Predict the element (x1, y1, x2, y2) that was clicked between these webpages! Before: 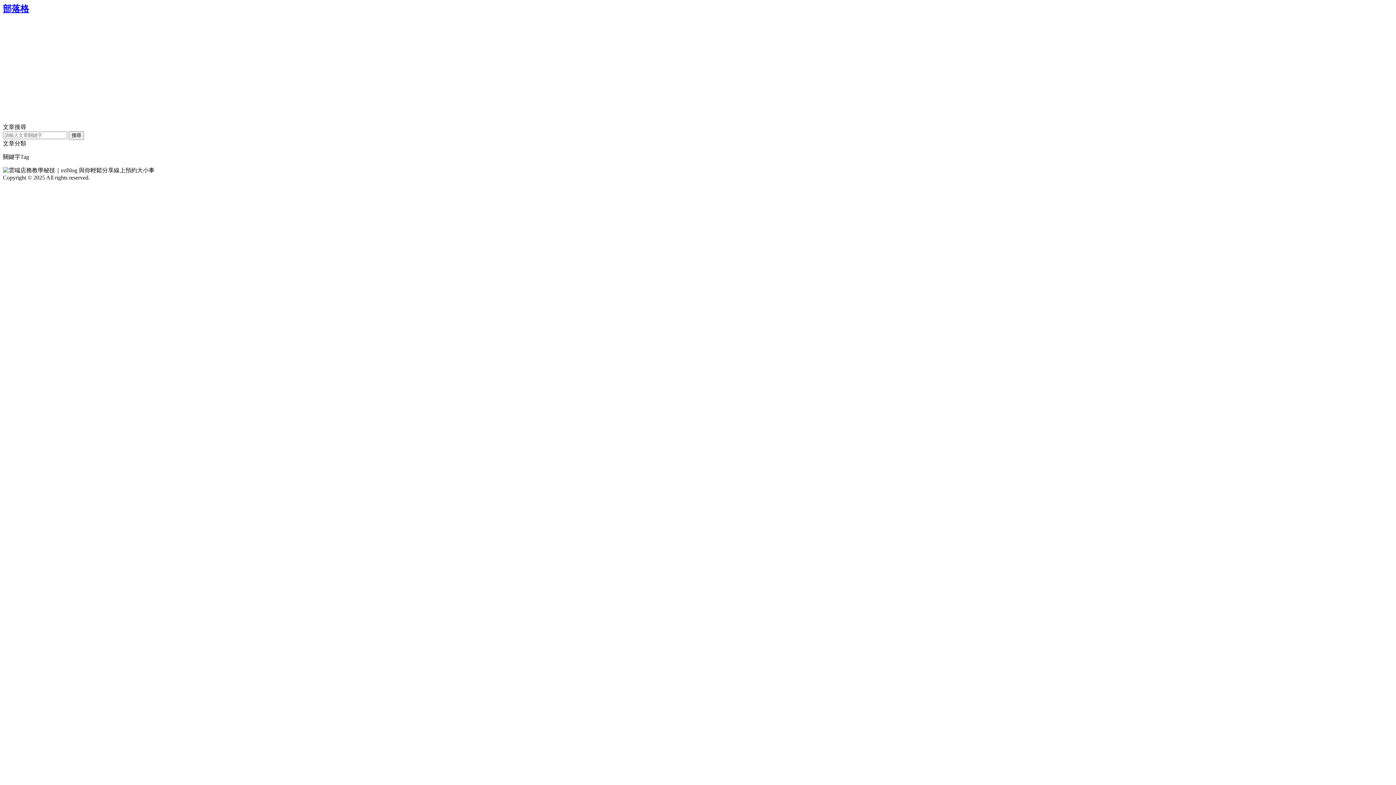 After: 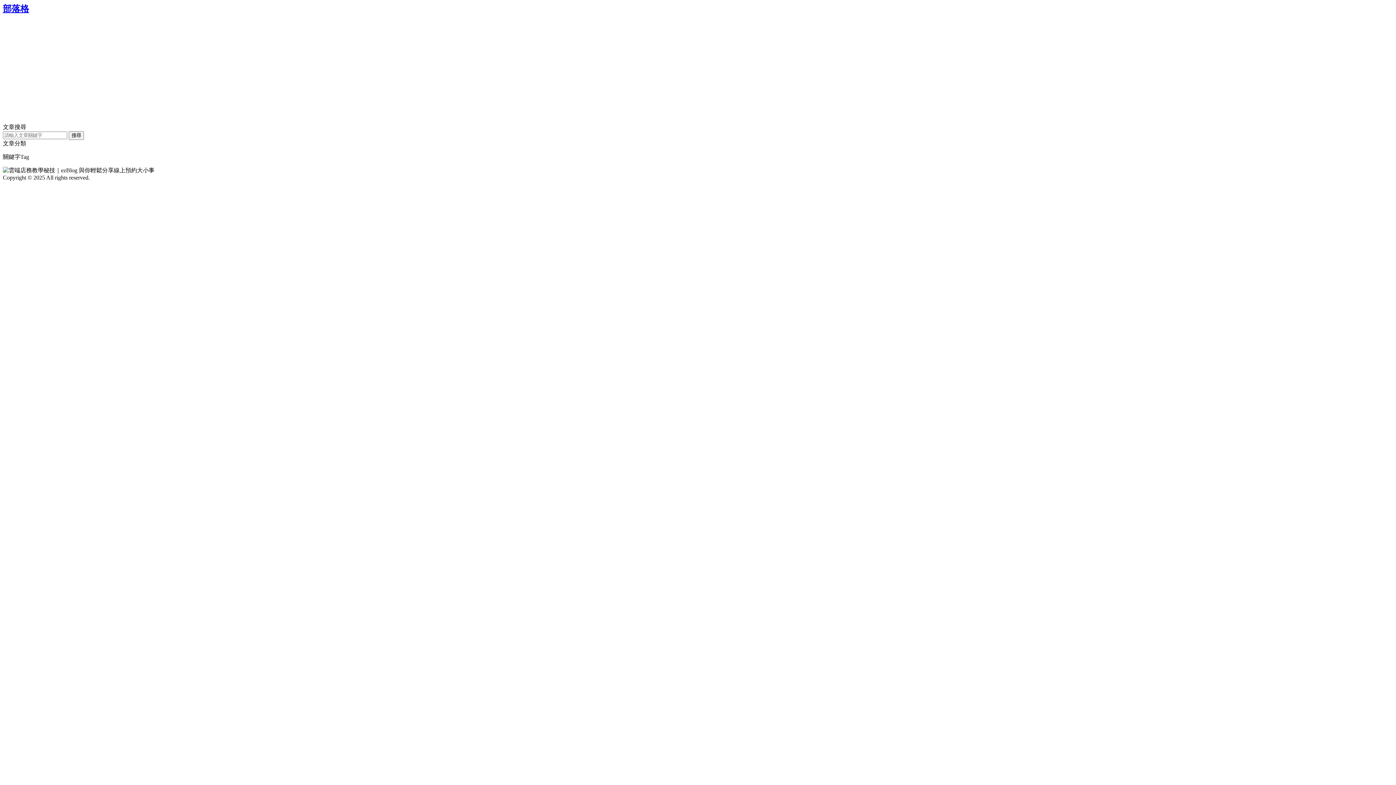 Action: bbox: (2, 4, 29, 11) label: 部落格